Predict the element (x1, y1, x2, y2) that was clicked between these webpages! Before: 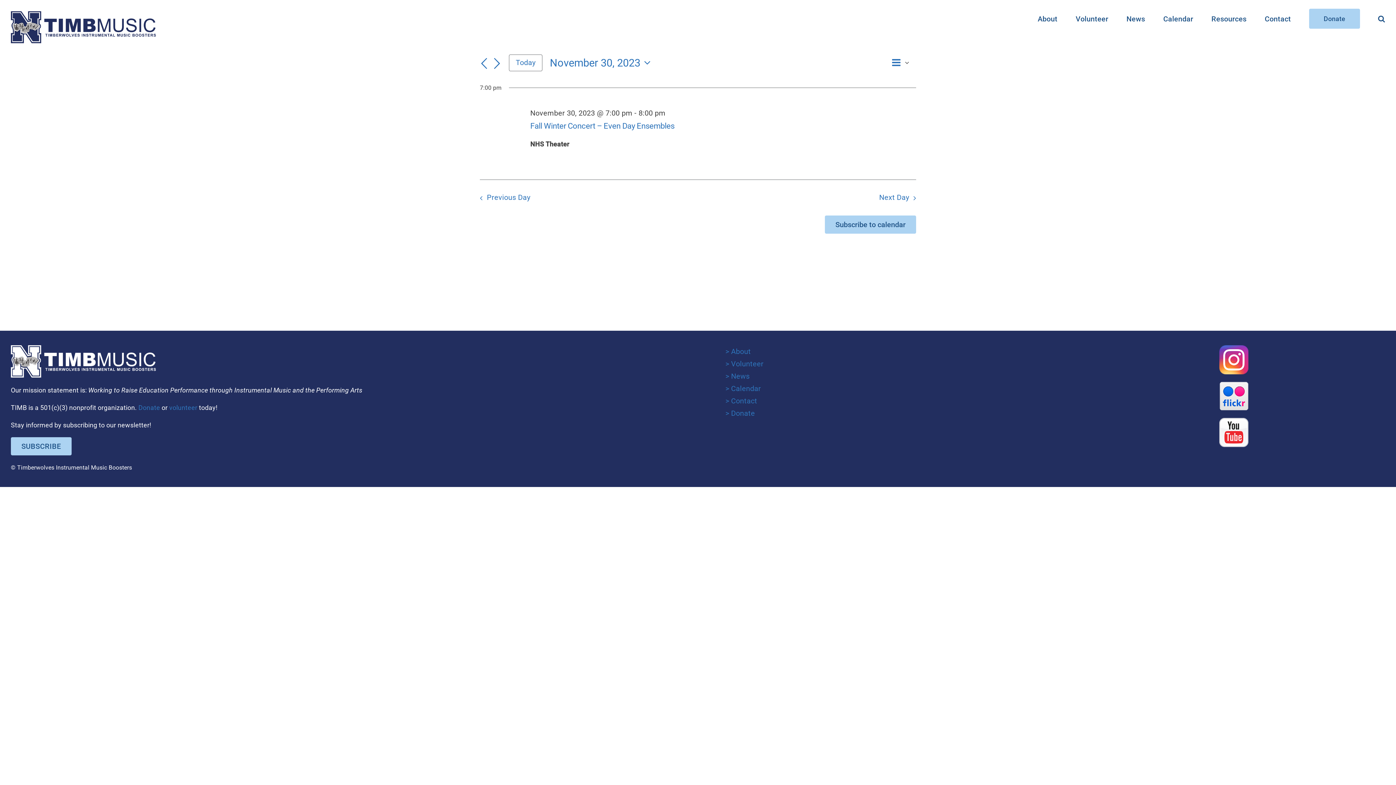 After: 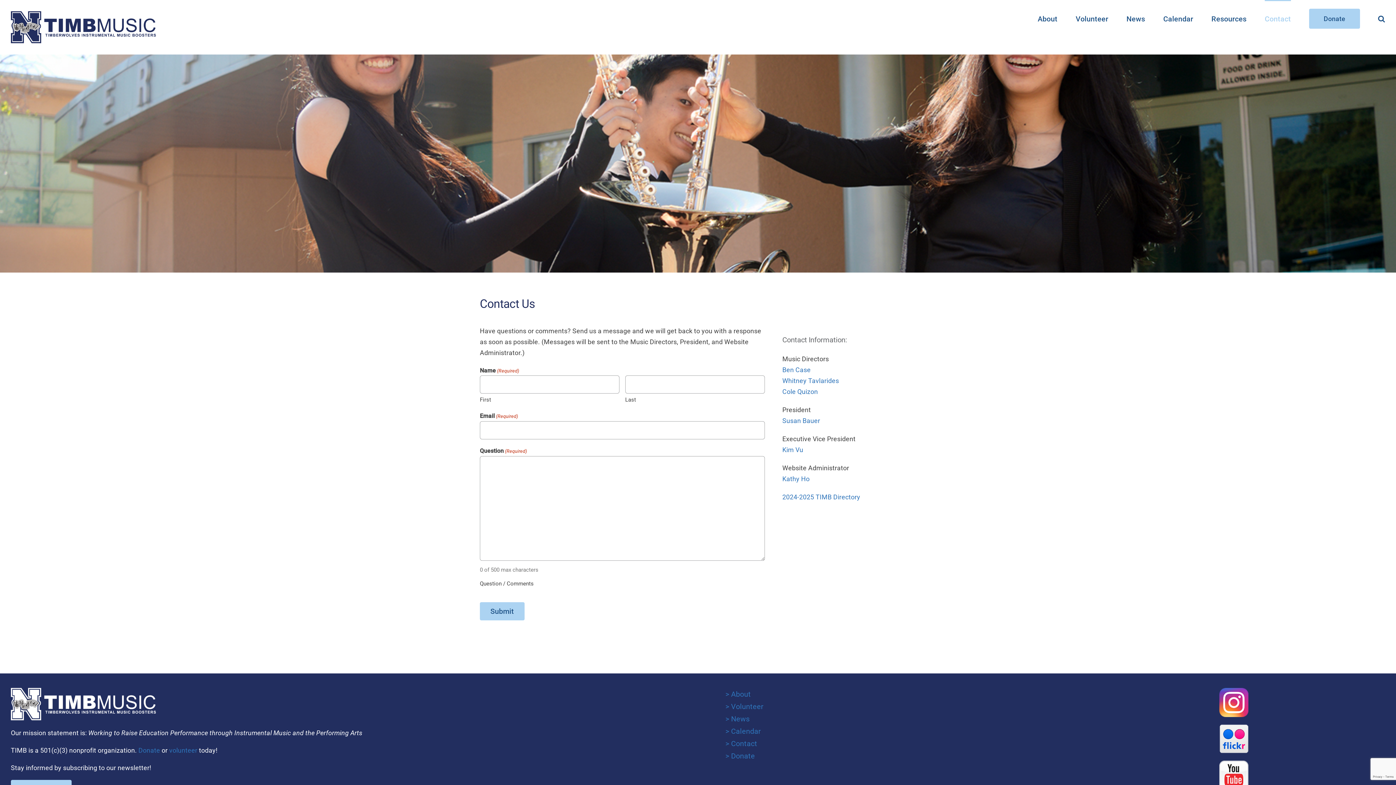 Action: label: Contact bbox: (1265, 0, 1291, 36)